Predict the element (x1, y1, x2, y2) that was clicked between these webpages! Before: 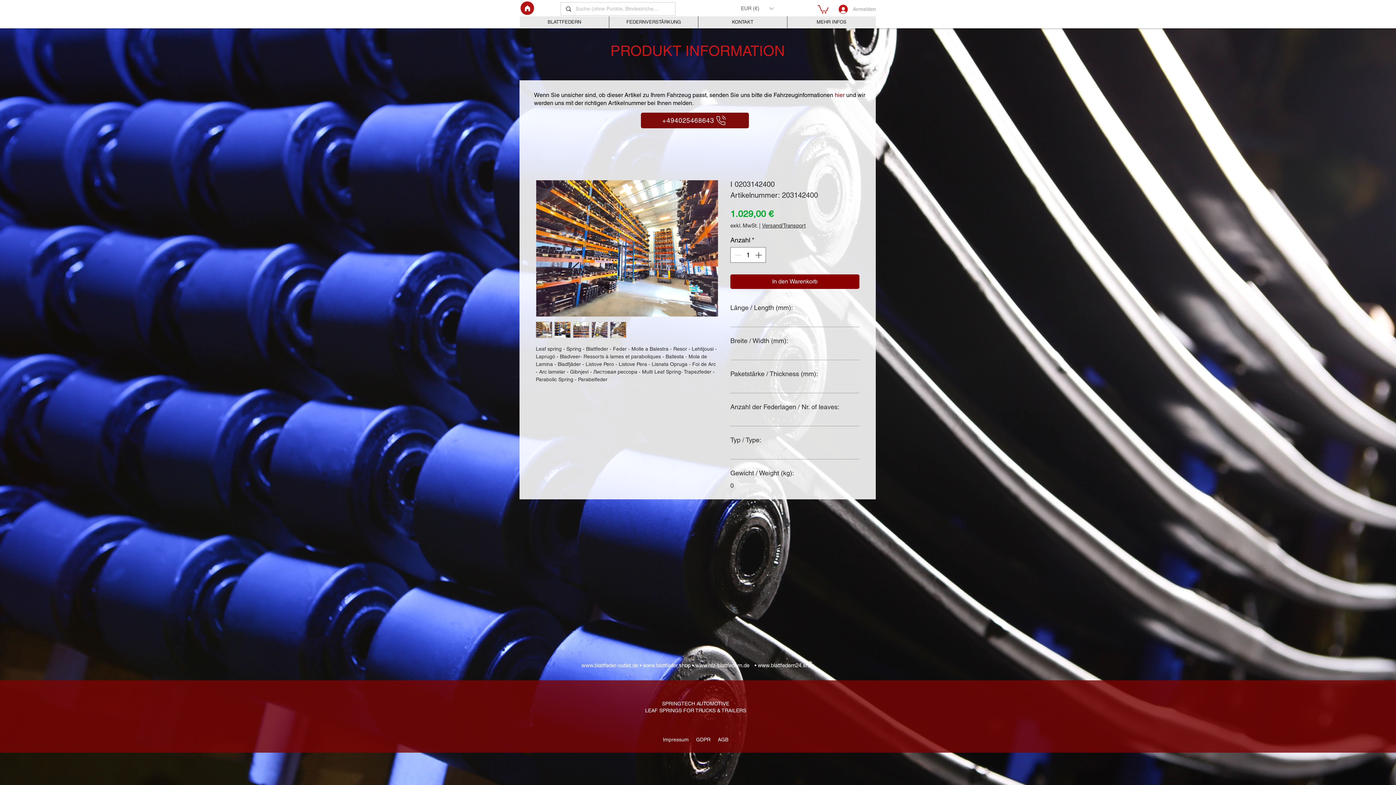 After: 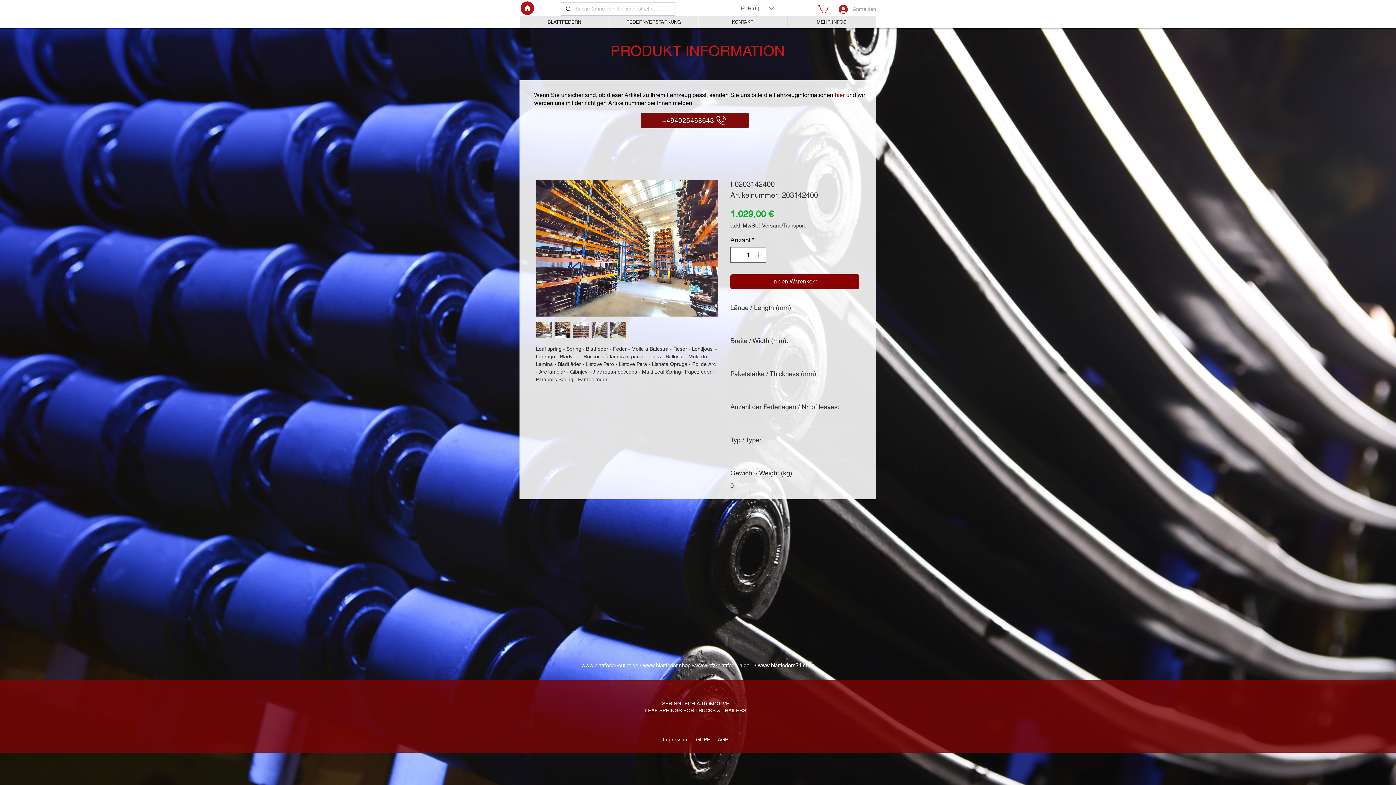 Action: bbox: (536, 321, 552, 338)